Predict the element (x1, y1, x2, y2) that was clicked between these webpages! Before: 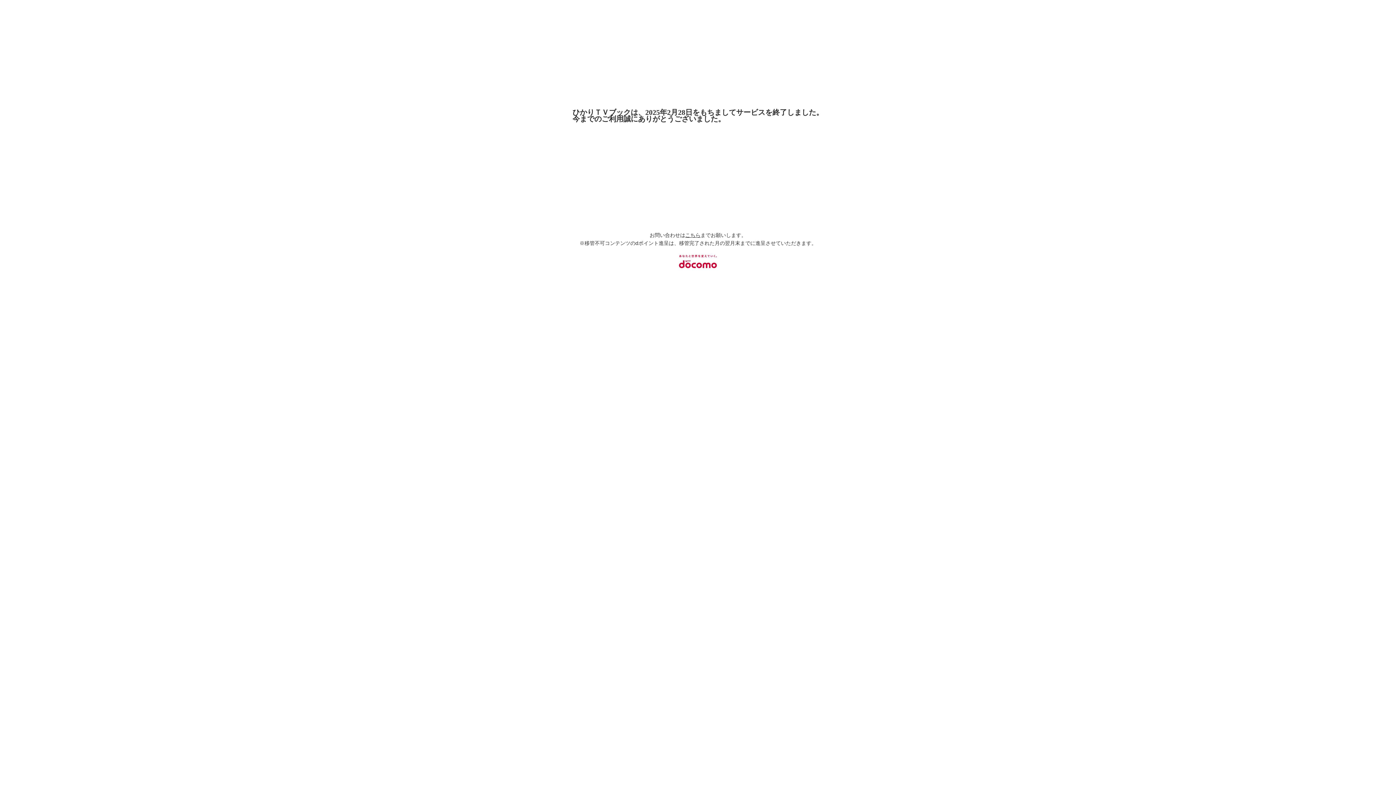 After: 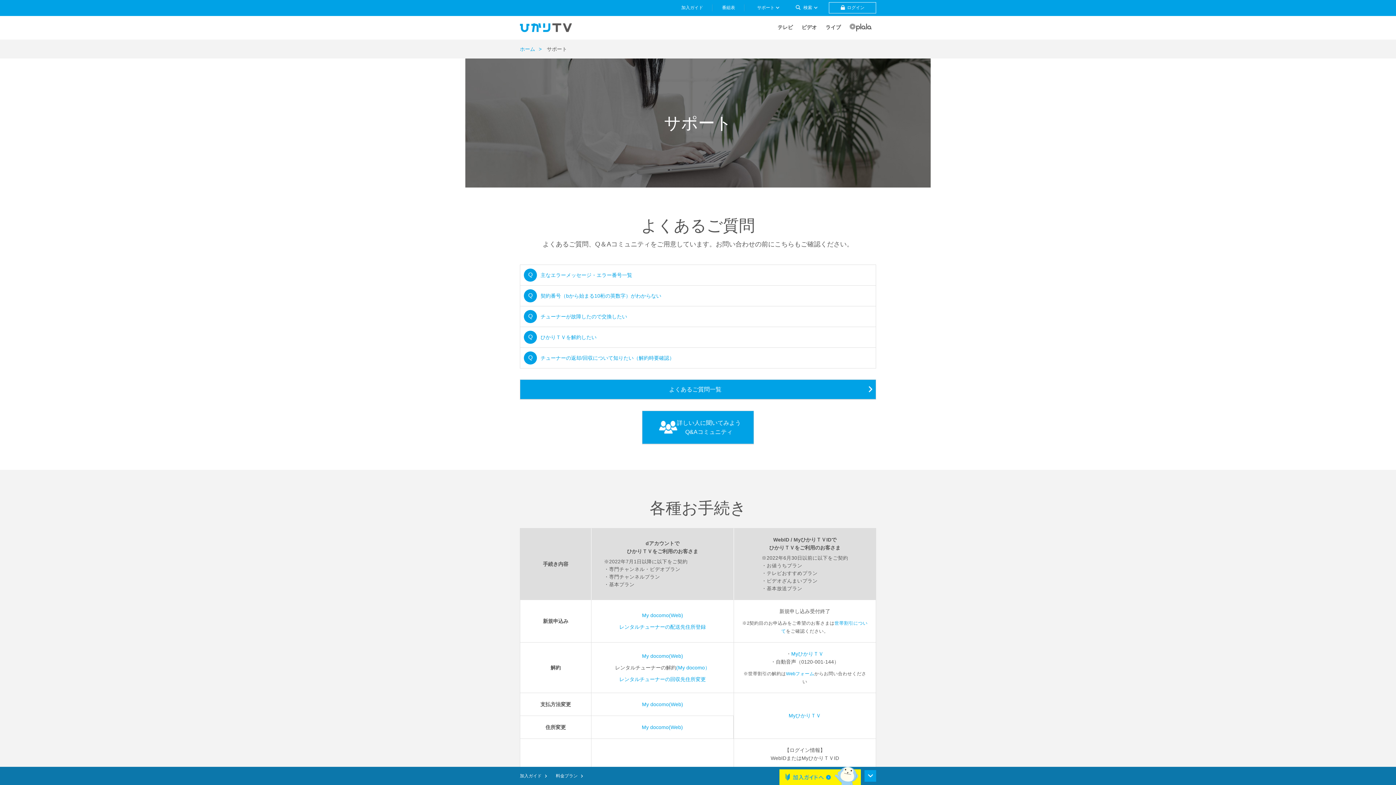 Action: bbox: (685, 232, 700, 238) label: こちら